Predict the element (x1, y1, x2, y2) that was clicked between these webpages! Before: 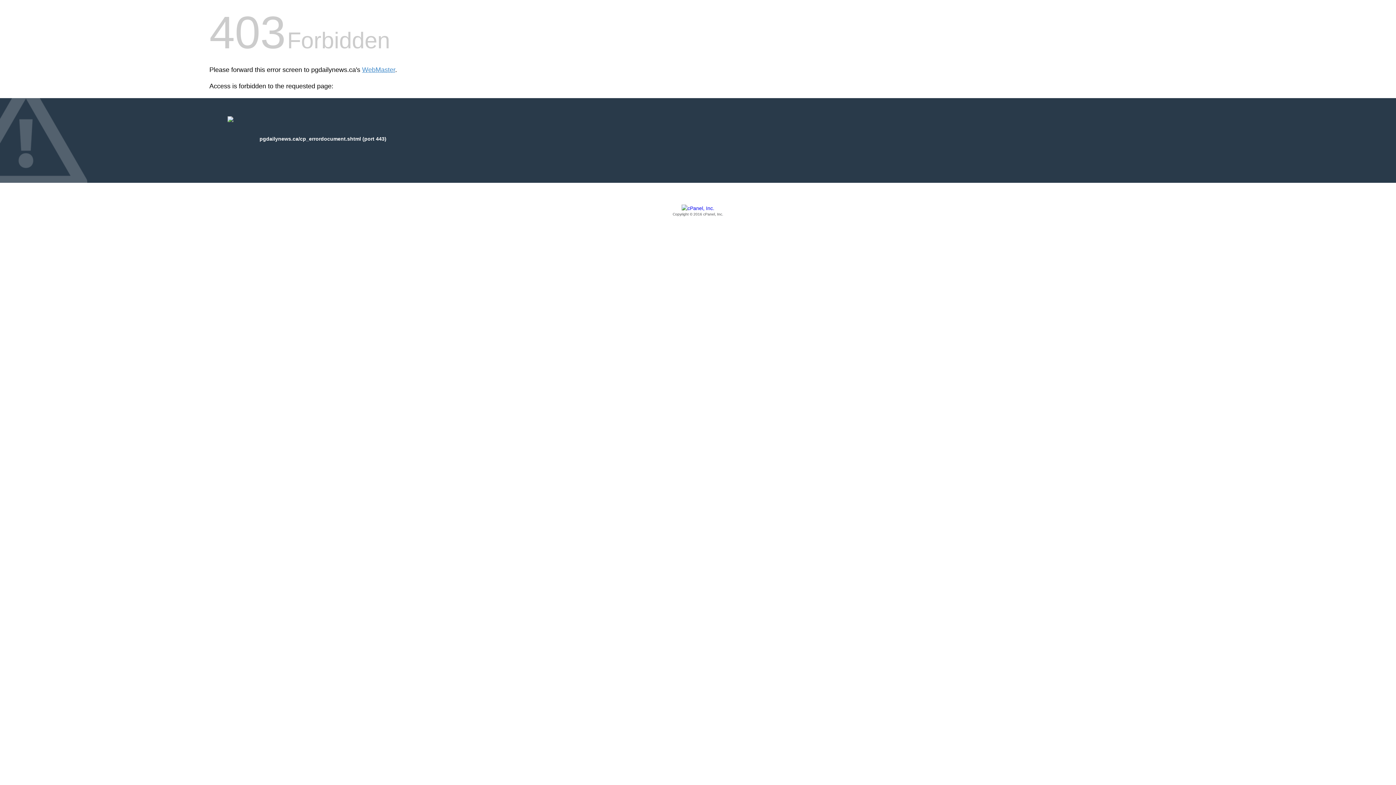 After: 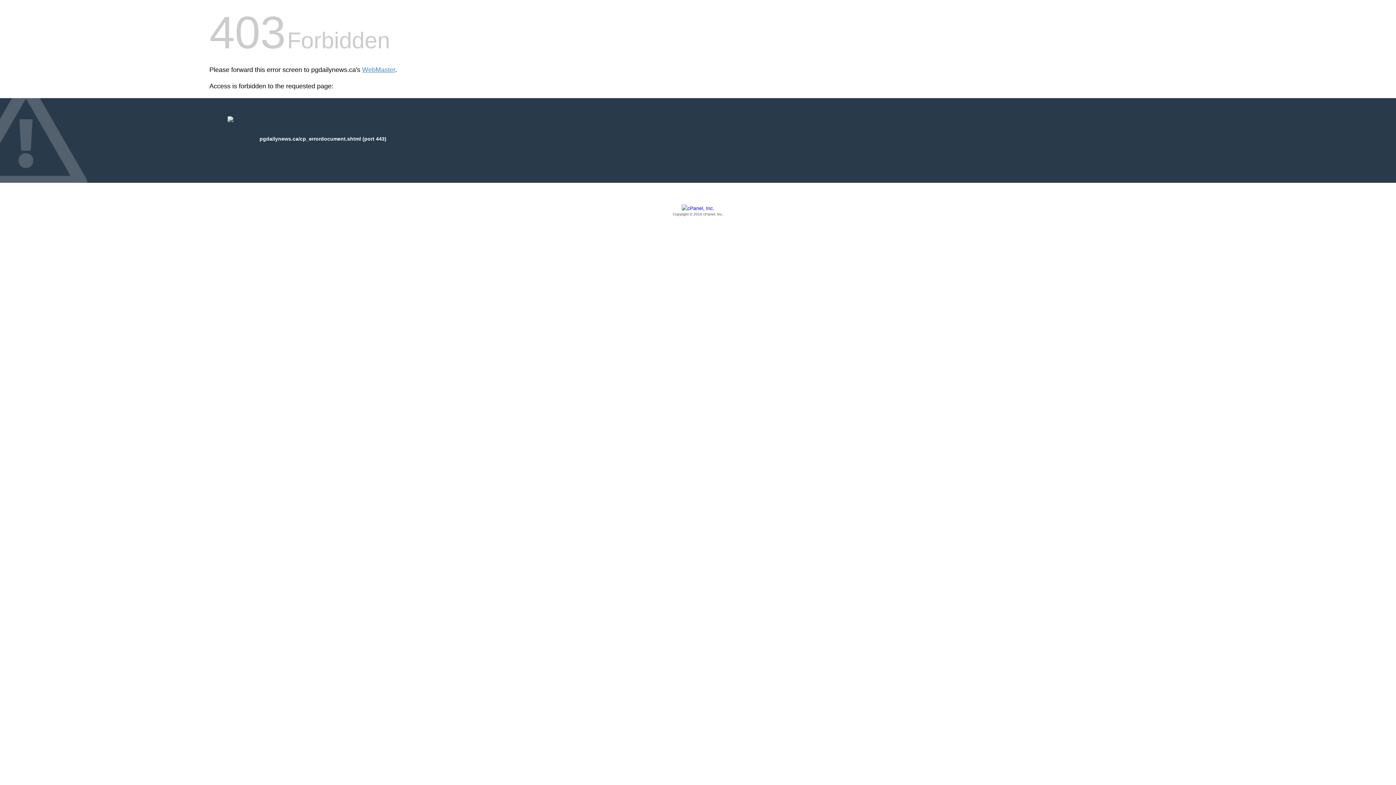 Action: bbox: (209, 205, 1186, 217) label: Copyright © 2016 cPanel, Inc.